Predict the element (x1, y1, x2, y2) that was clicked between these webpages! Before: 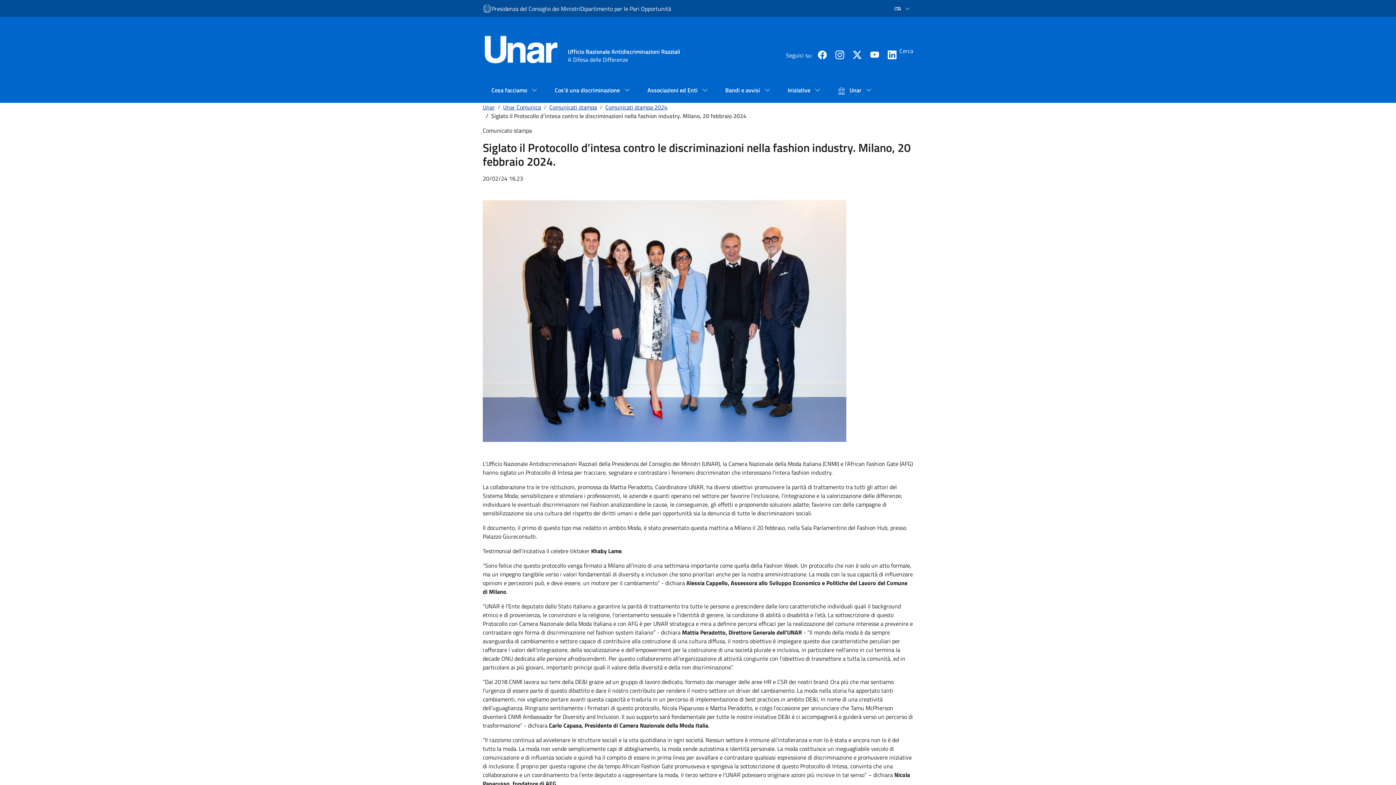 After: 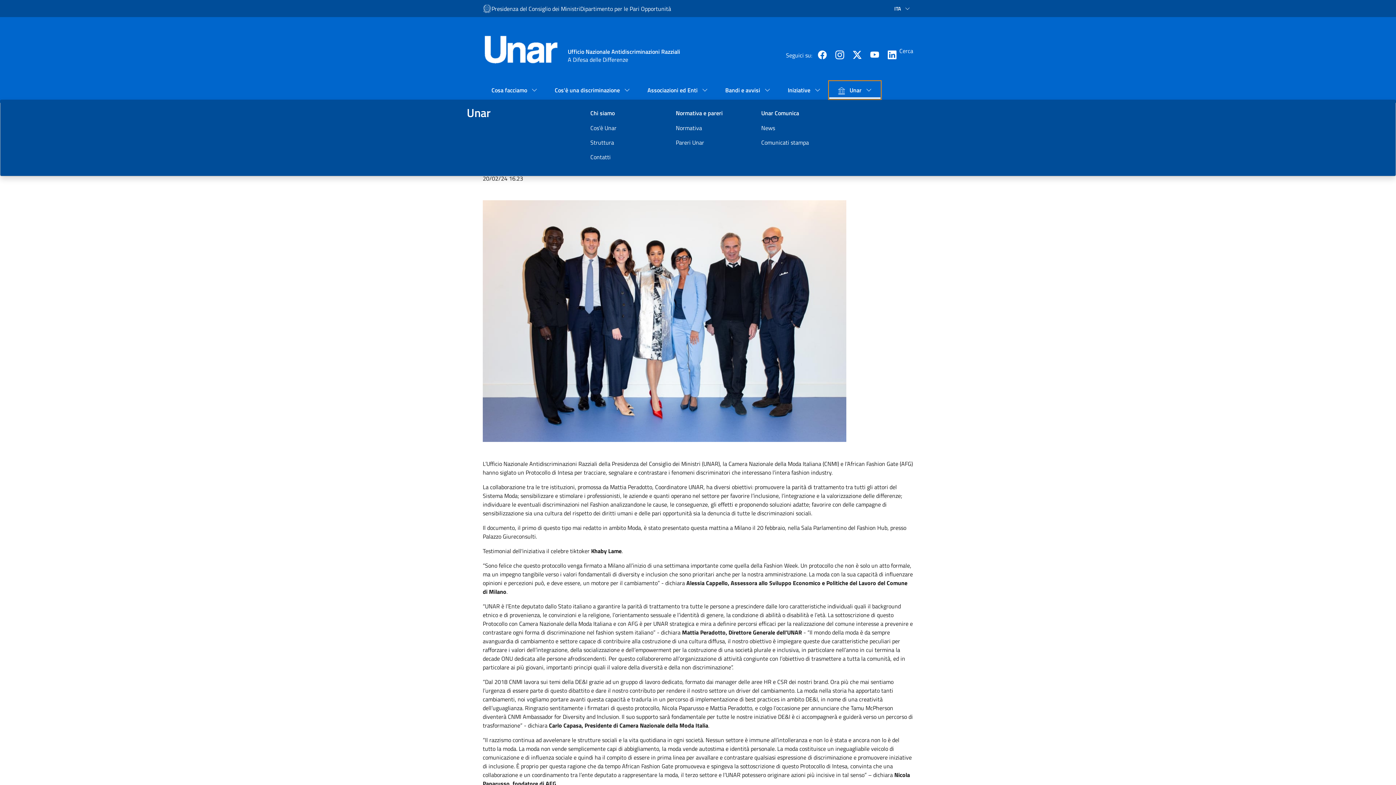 Action: label:  Unar  bbox: (829, 81, 880, 98)